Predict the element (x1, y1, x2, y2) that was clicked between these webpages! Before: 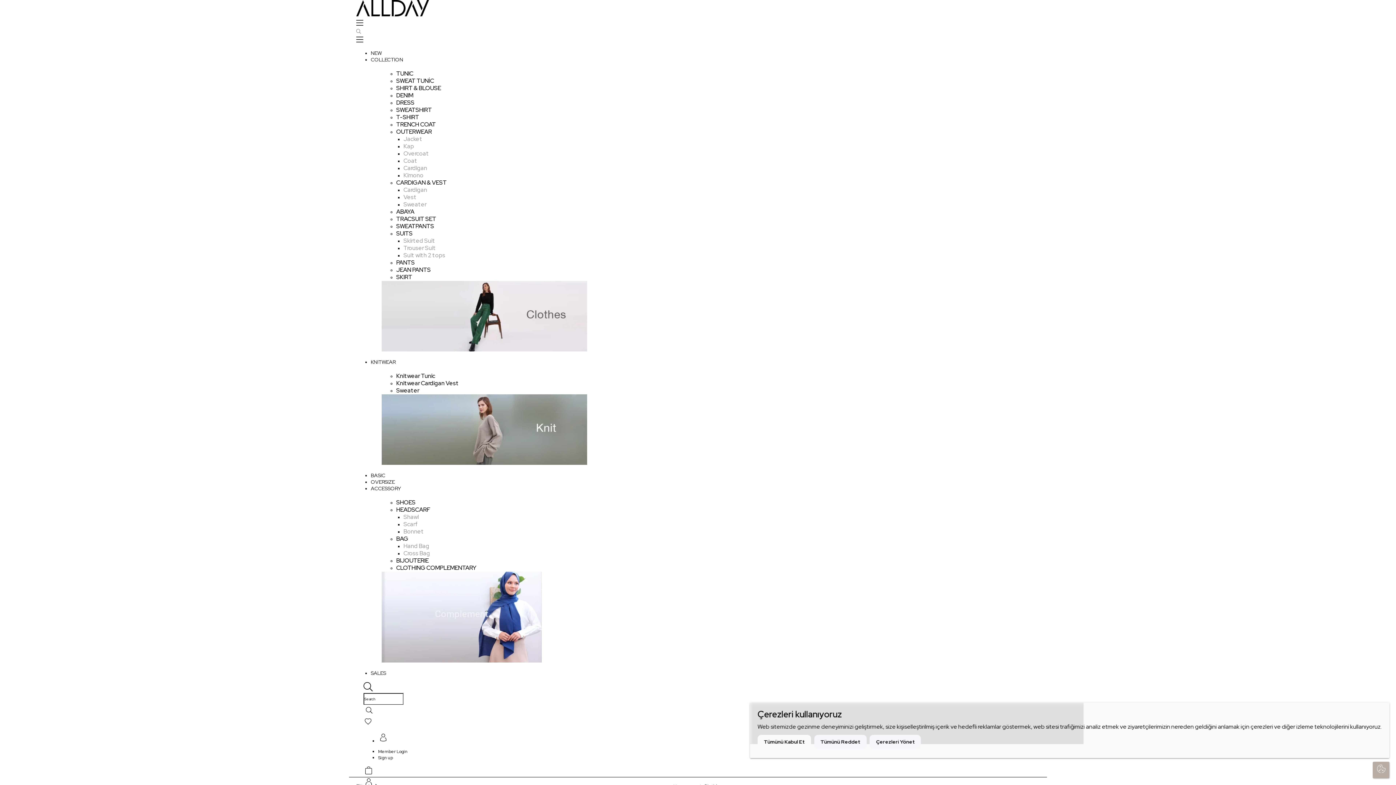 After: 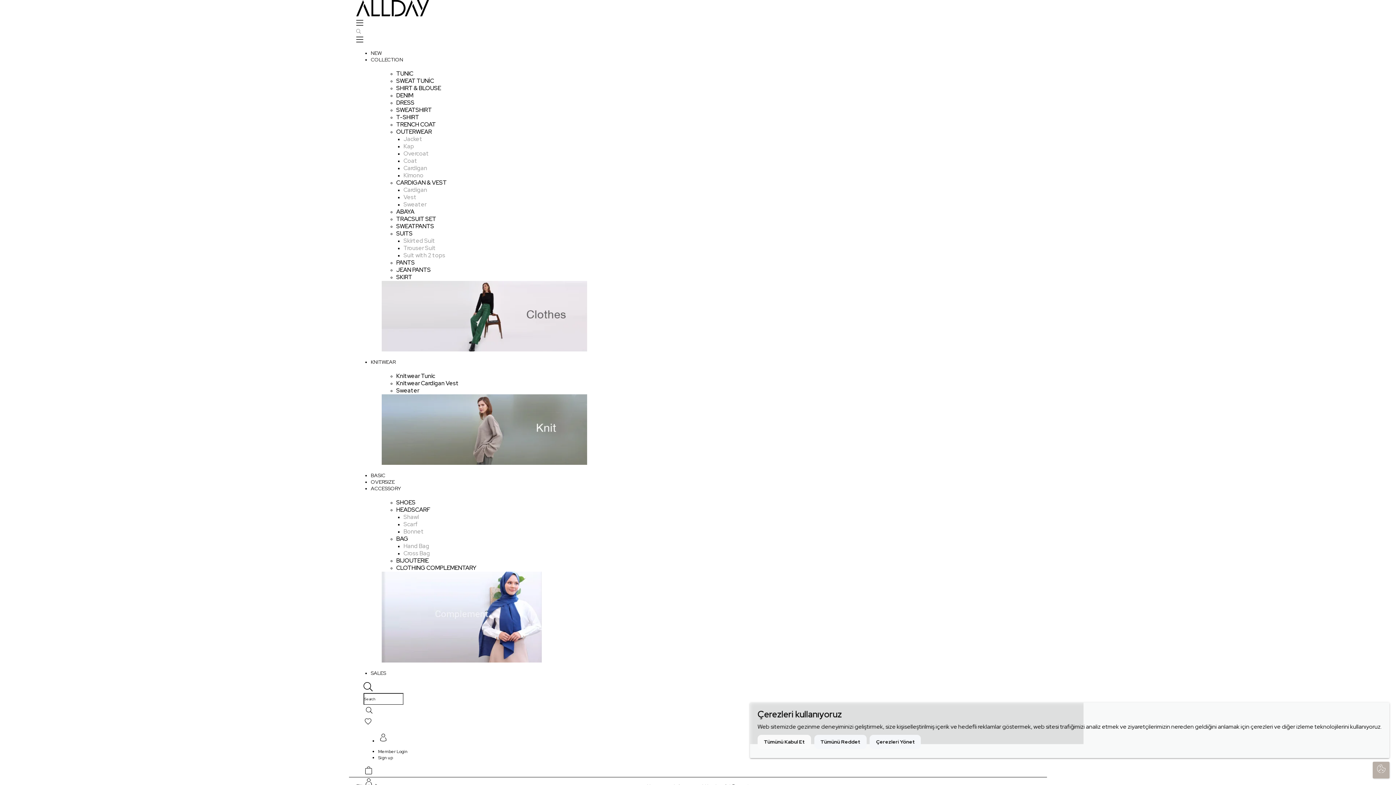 Action: label: Bonnet bbox: (403, 527, 424, 535)